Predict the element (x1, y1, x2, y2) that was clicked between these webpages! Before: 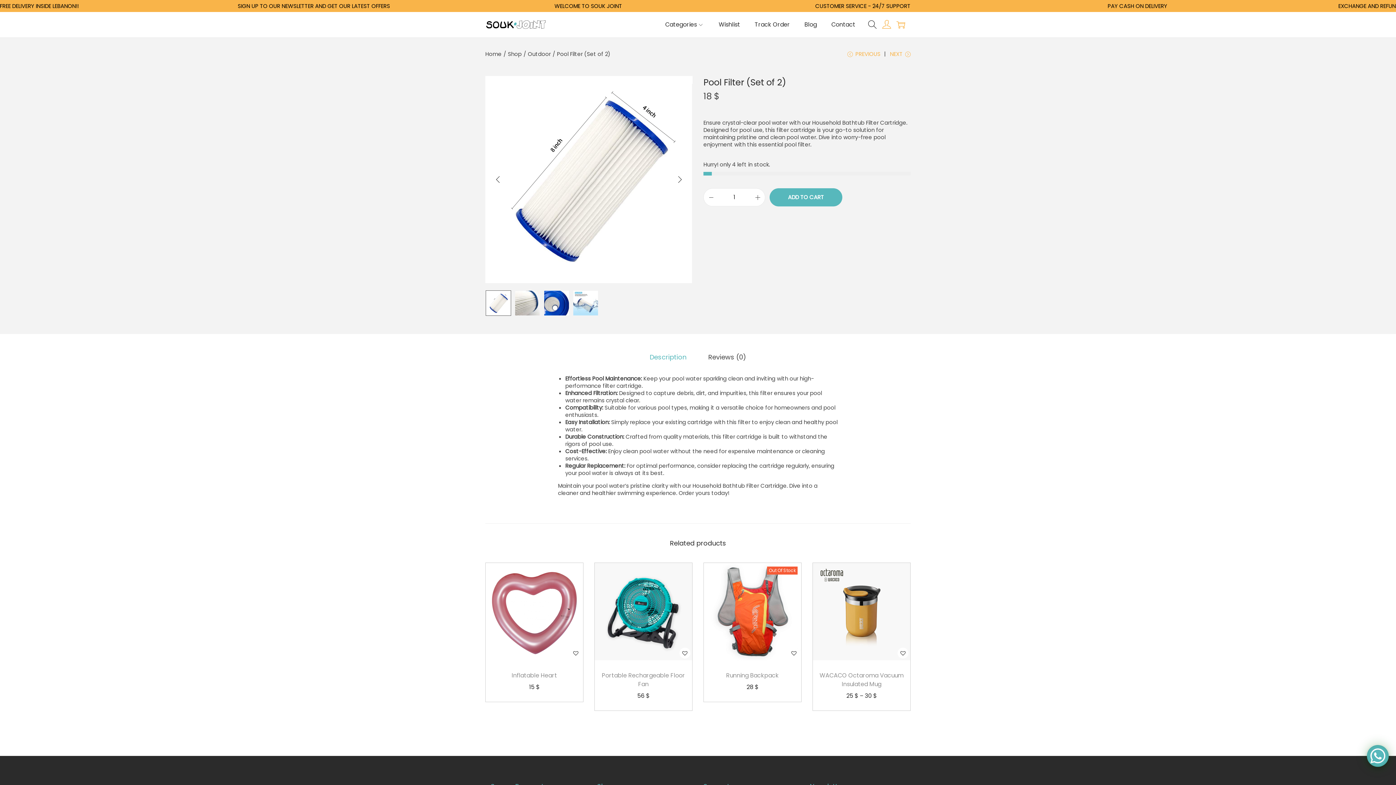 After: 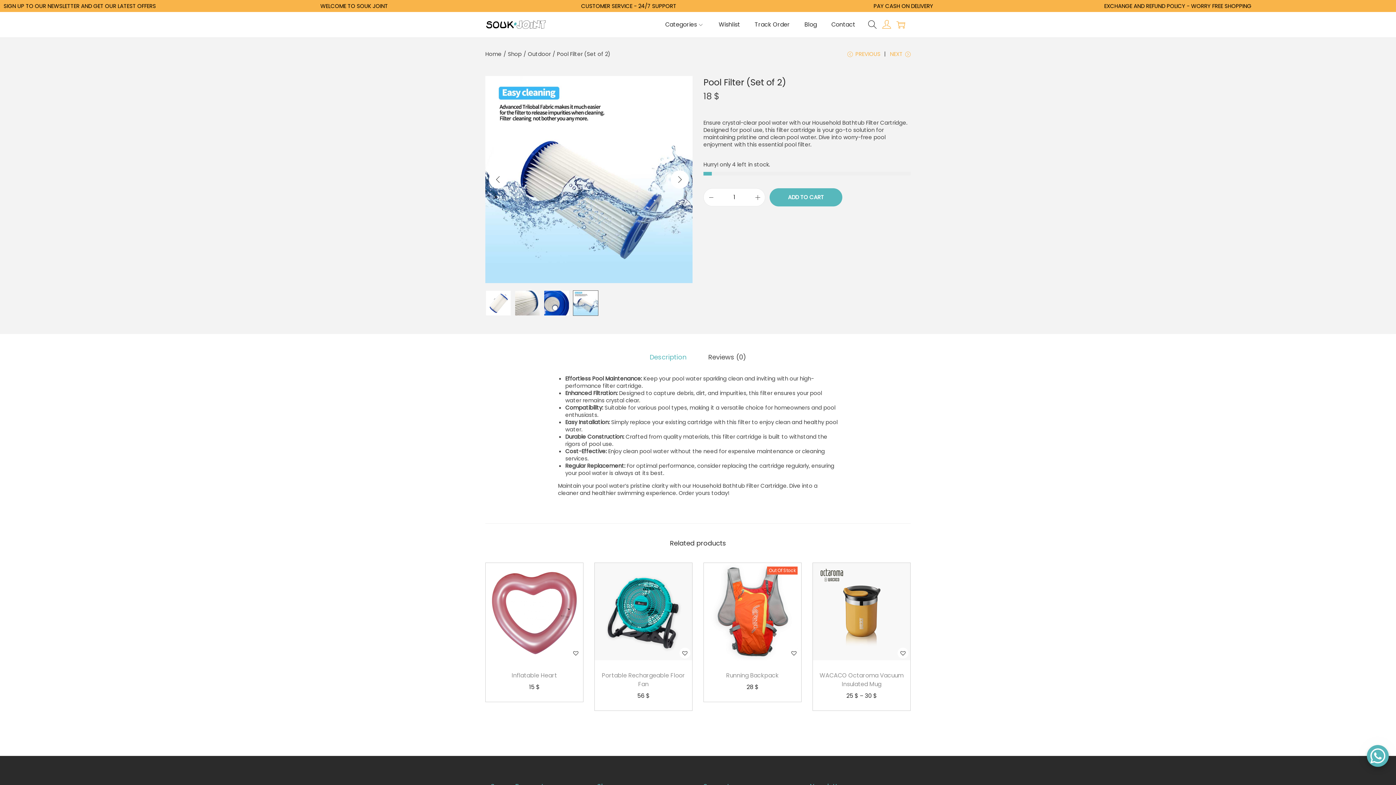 Action: label: Previous bbox: (489, 170, 507, 188)